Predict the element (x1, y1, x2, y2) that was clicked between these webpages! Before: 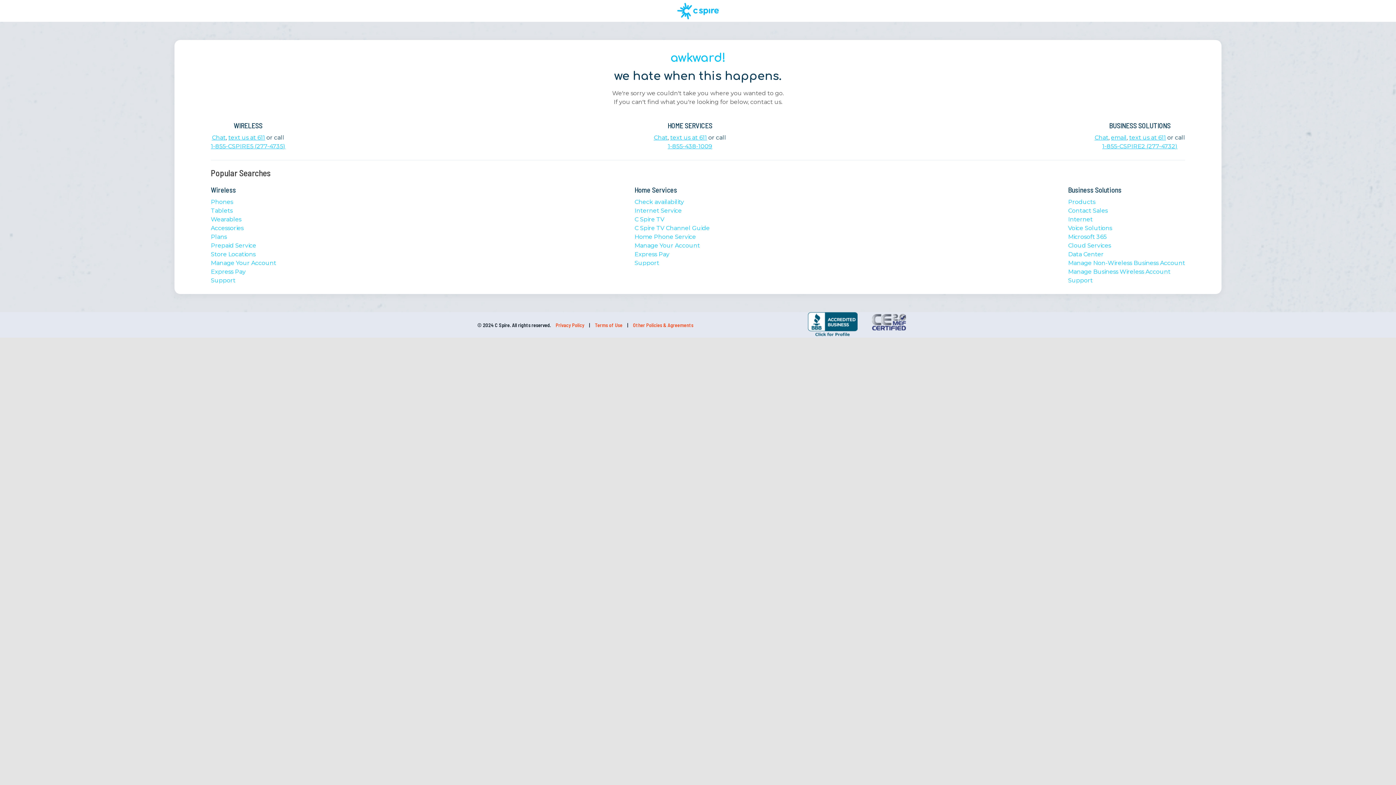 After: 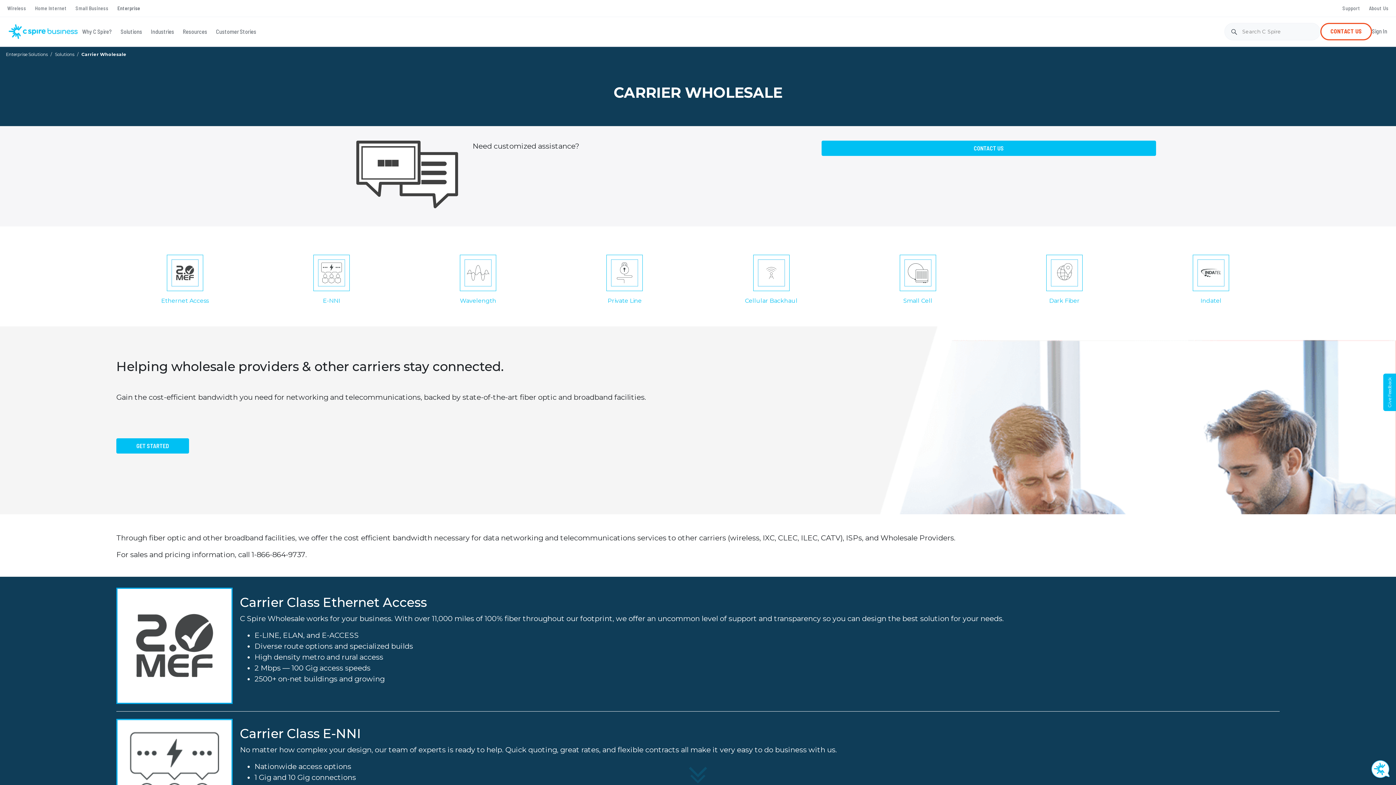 Action: bbox: (861, 312, 916, 332)